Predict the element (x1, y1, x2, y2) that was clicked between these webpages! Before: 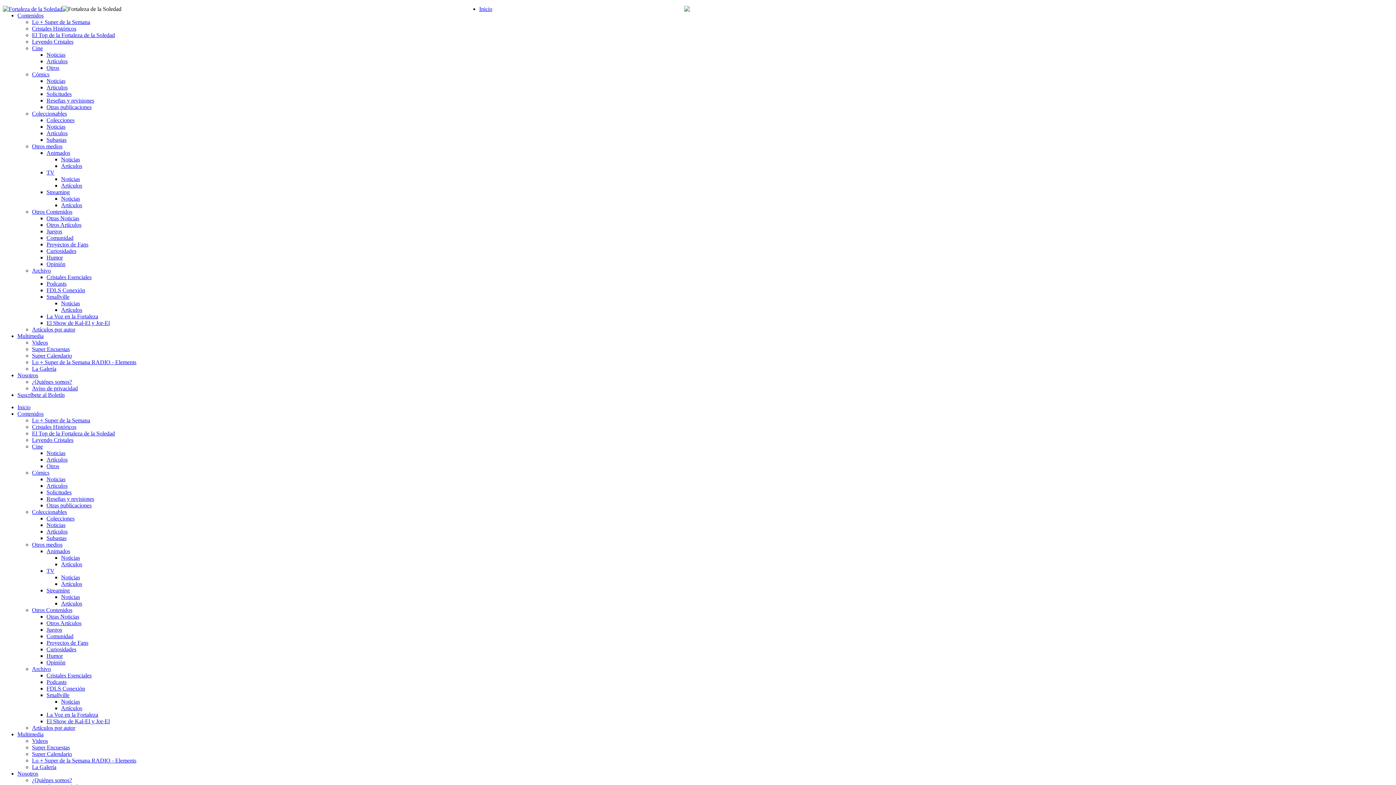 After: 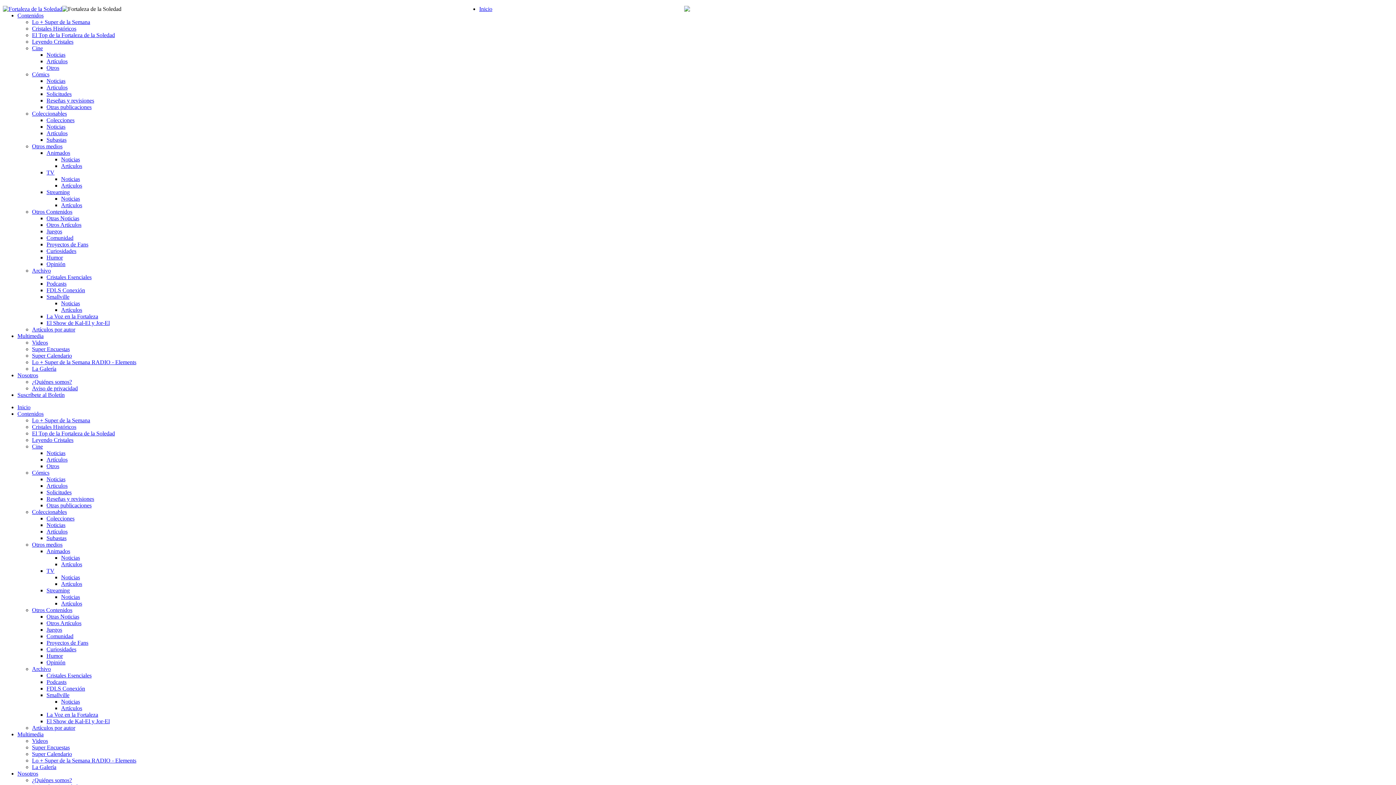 Action: label: Curiosidades bbox: (46, 248, 76, 254)